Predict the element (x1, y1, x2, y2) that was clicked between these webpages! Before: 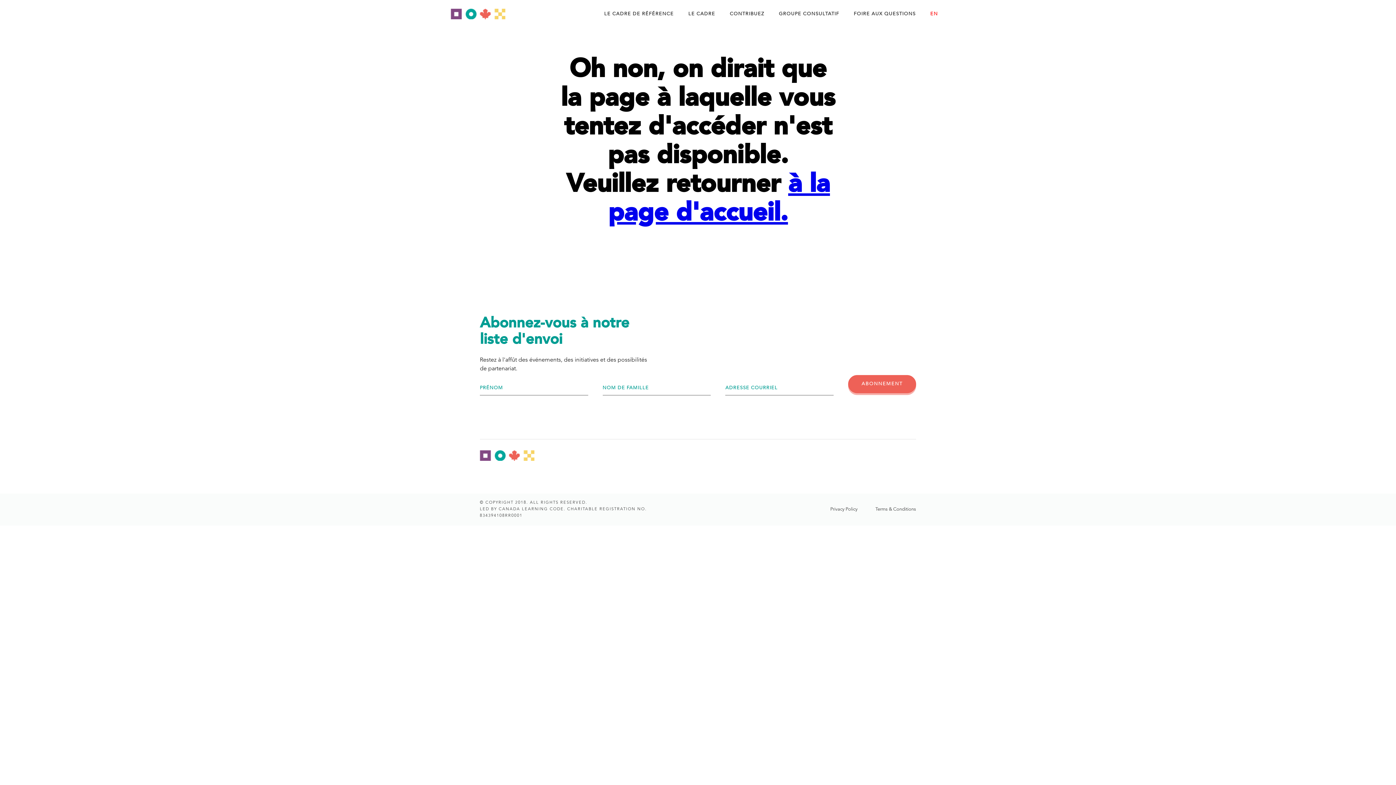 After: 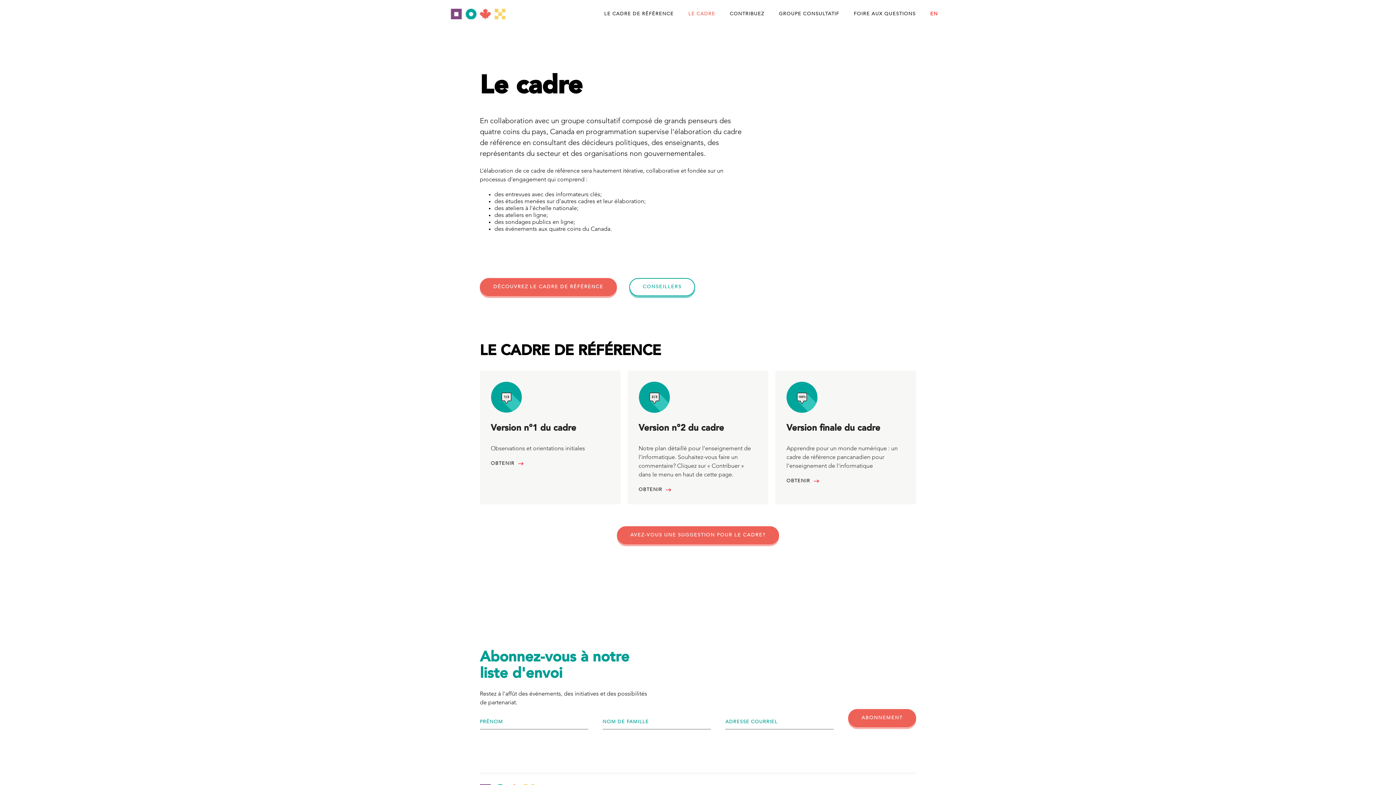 Action: bbox: (450, 0, 505, 28)